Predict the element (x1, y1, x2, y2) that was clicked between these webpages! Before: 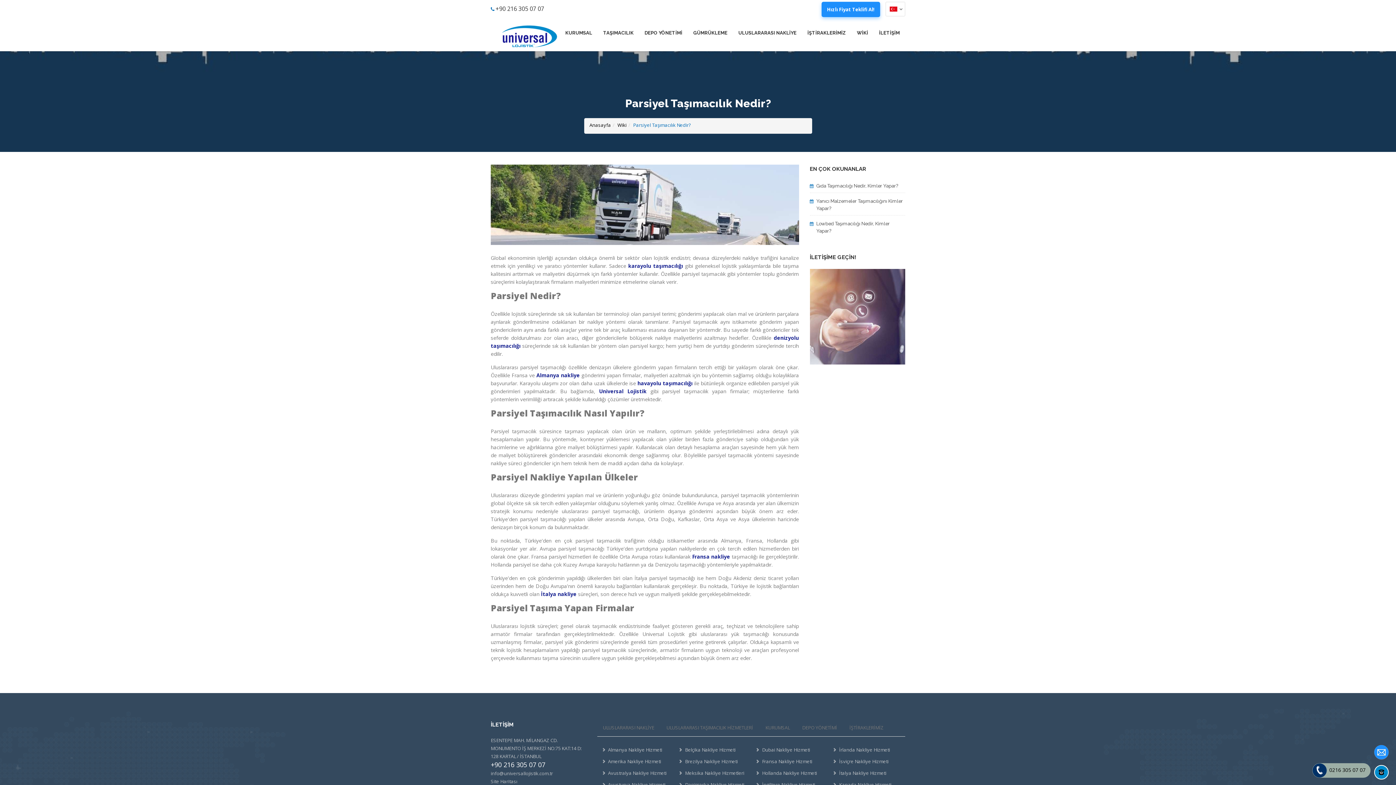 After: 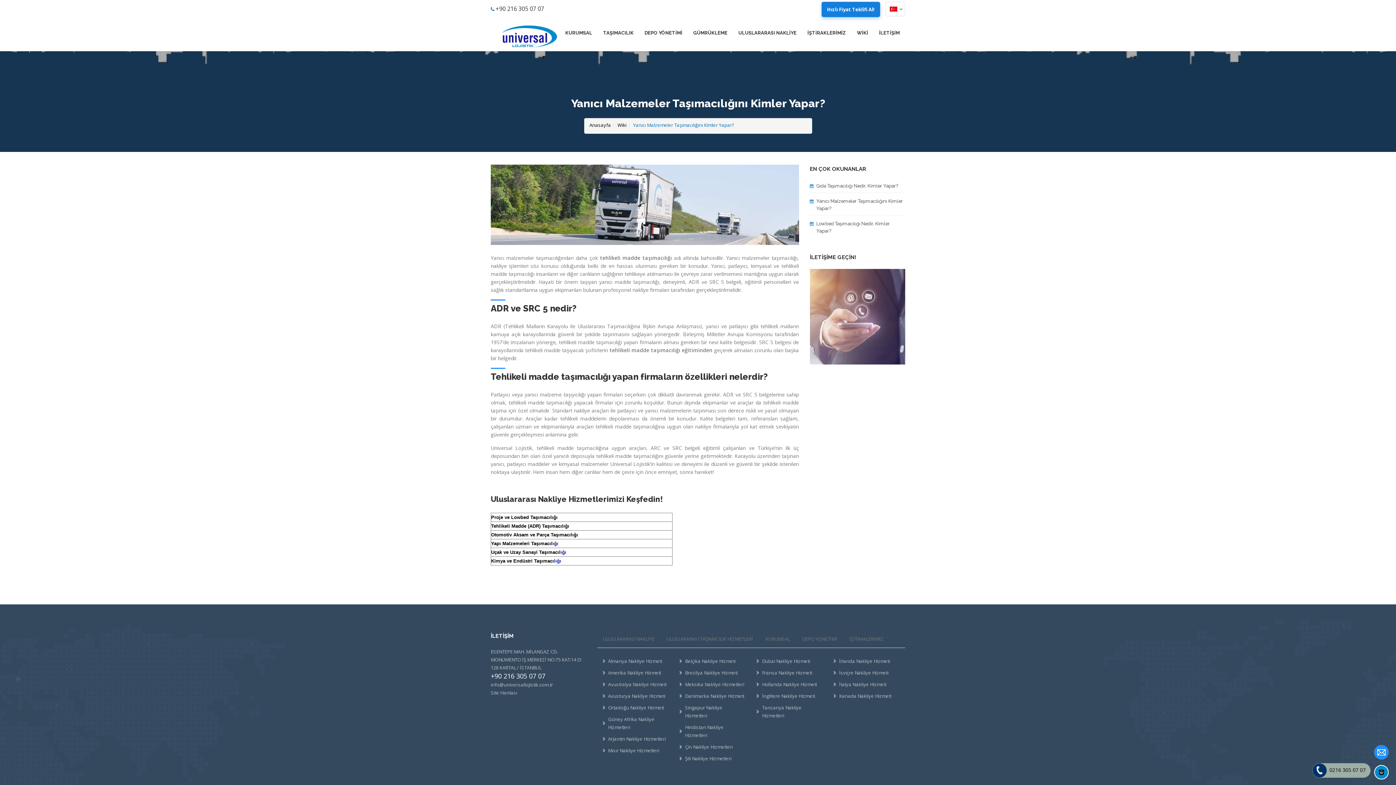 Action: bbox: (816, 196, 905, 212) label: Yanıcı Malzemeler Taşımacılığını Kimler Yapar?